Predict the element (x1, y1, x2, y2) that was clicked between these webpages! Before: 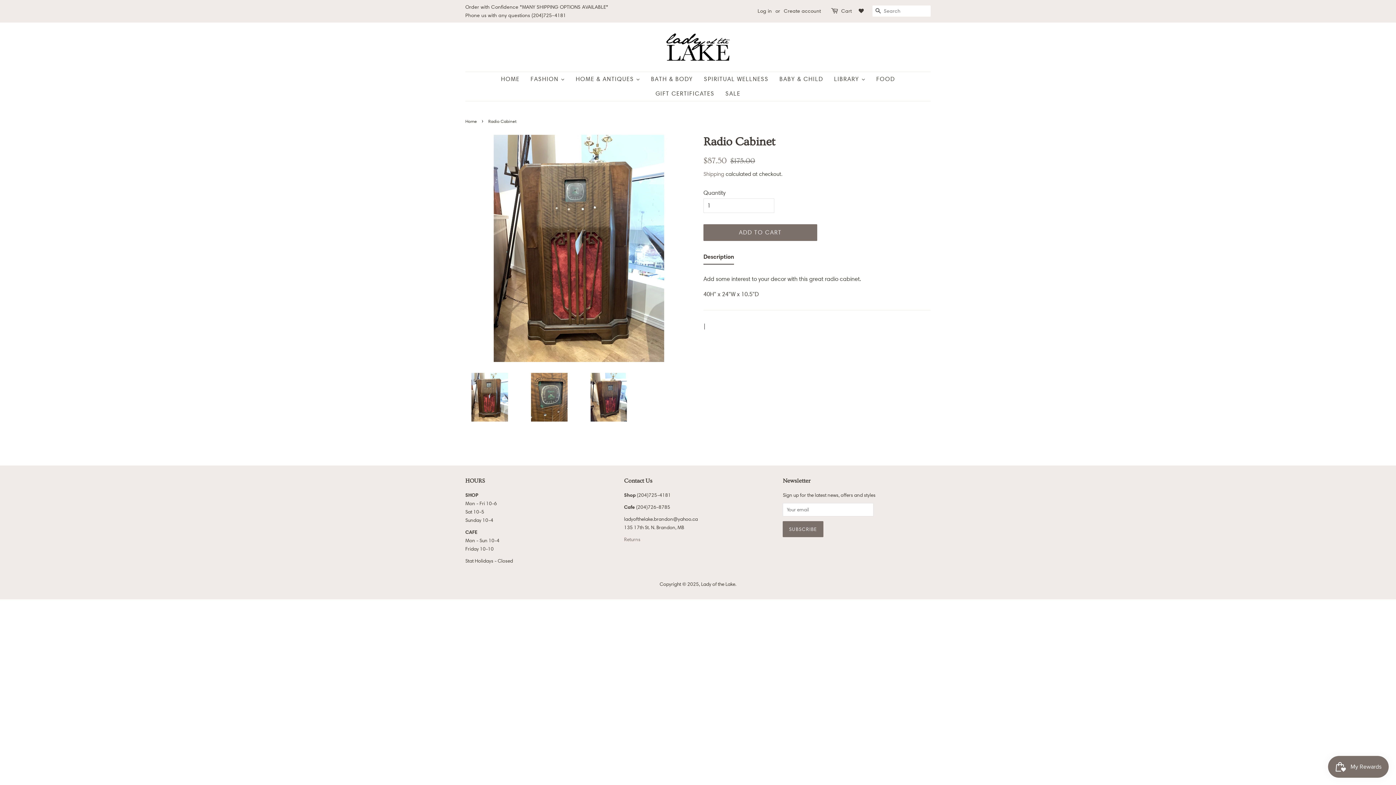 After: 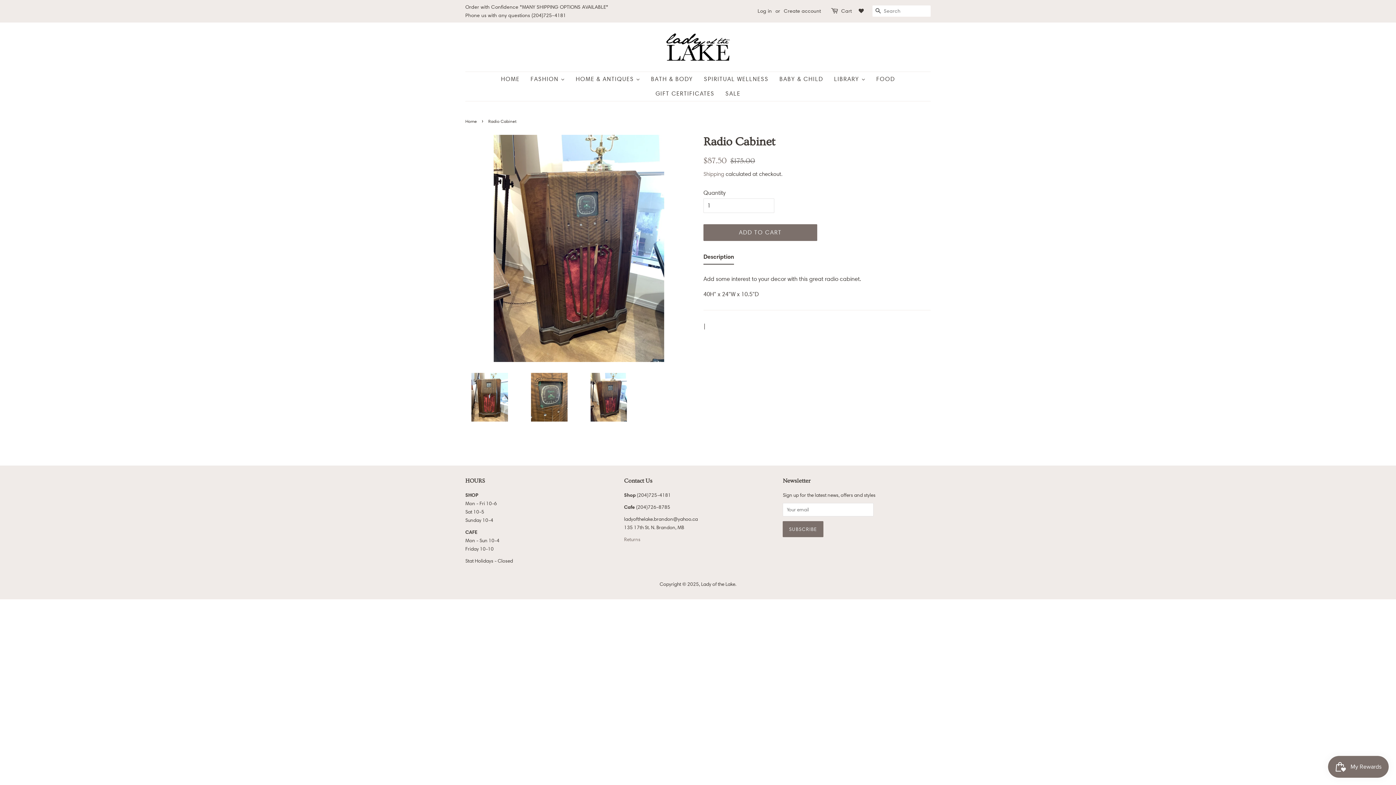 Action: bbox: (584, 373, 633, 421)